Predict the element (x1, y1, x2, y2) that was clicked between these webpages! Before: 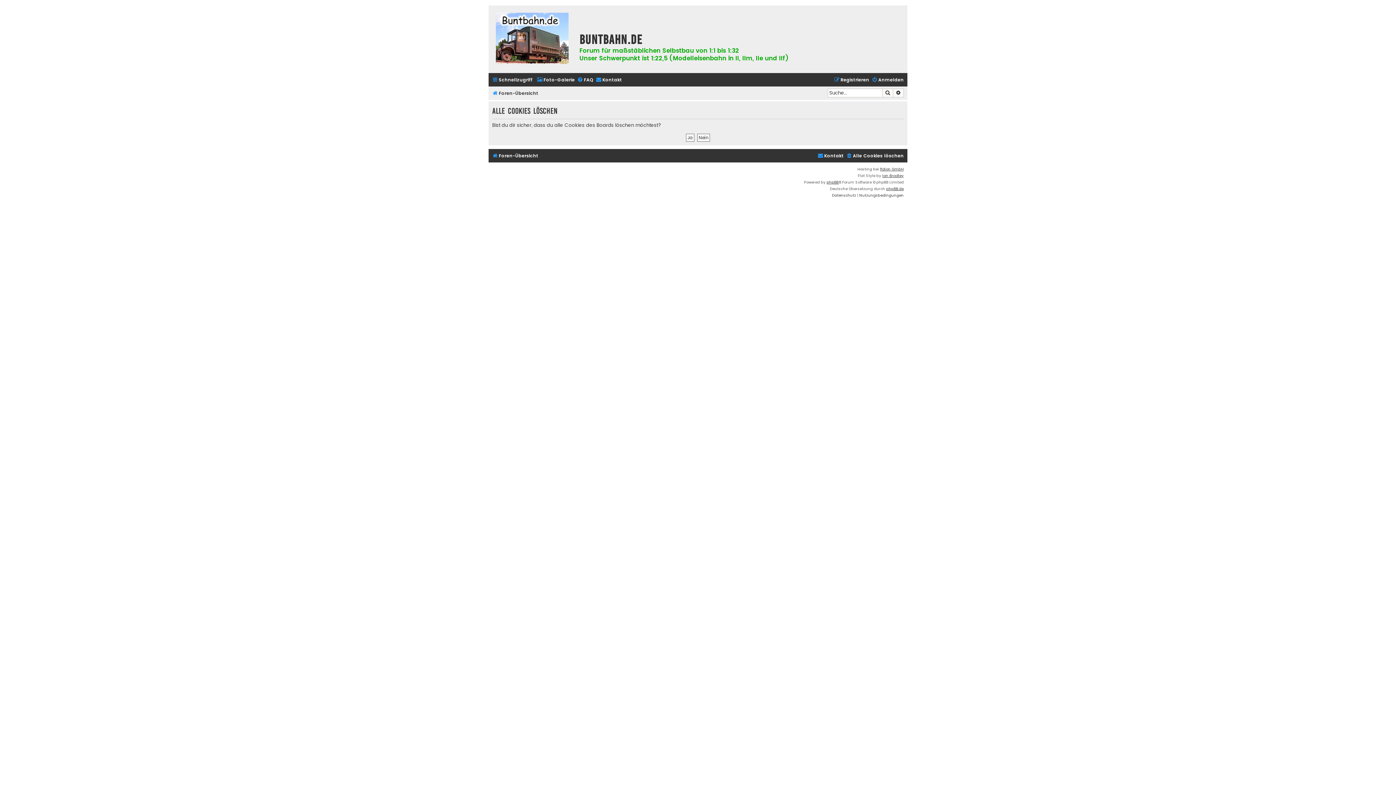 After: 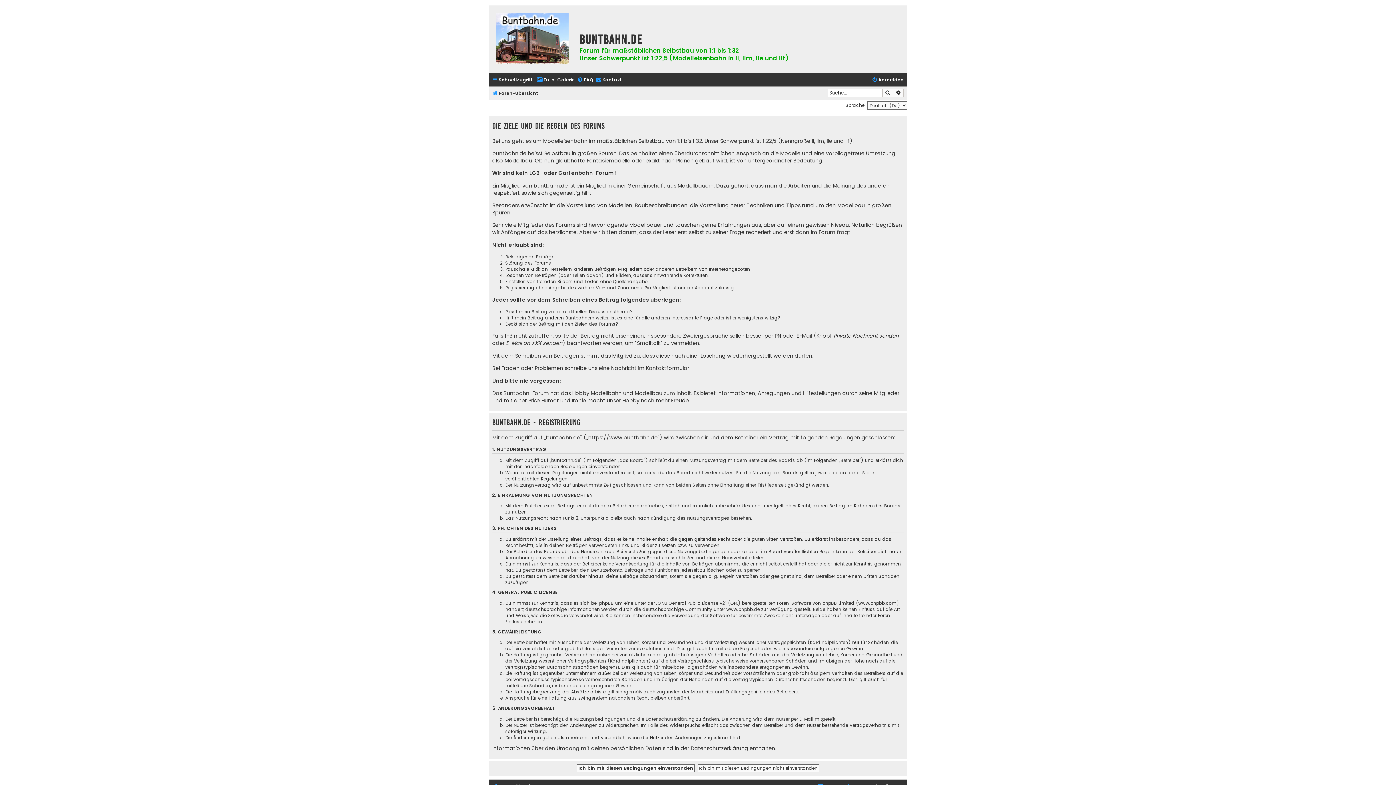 Action: label: Registrieren bbox: (834, 75, 869, 84)